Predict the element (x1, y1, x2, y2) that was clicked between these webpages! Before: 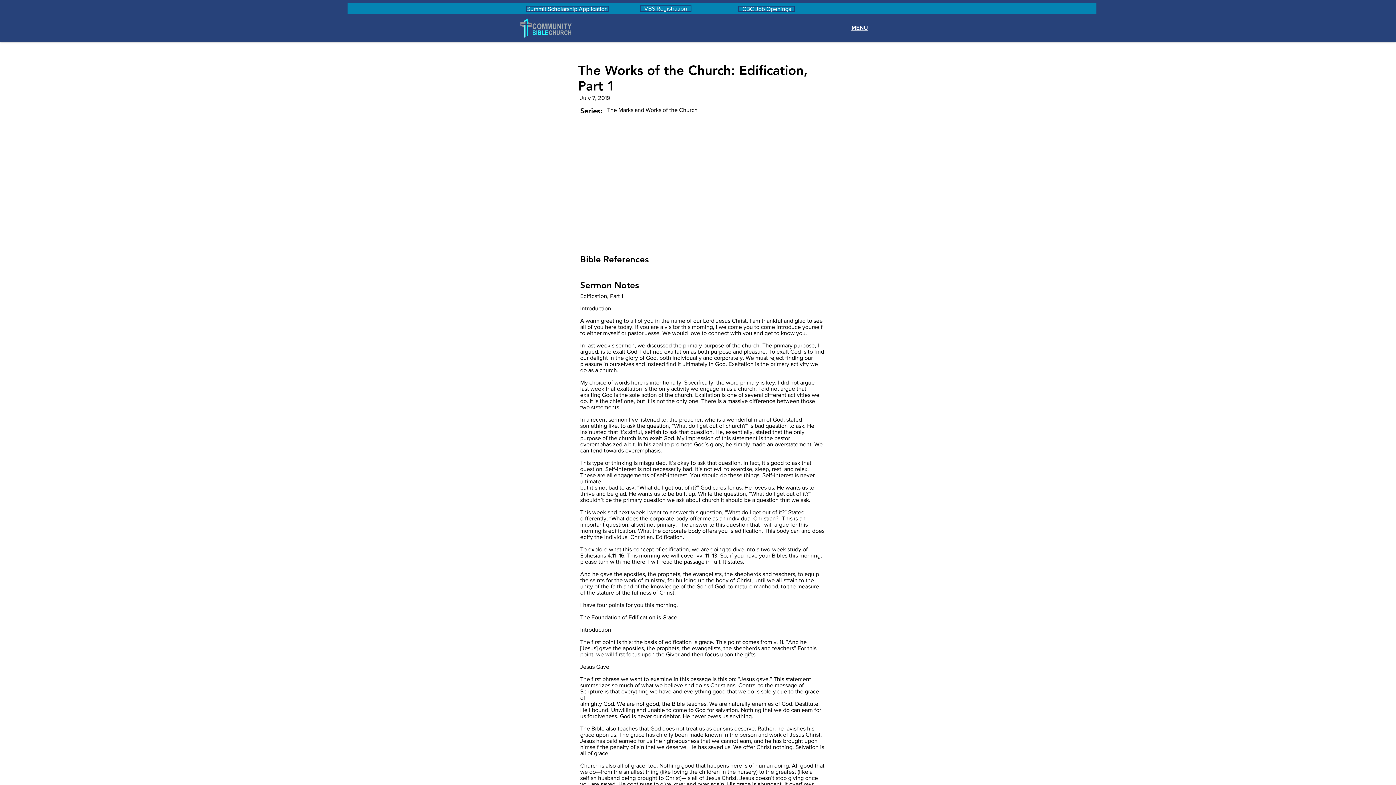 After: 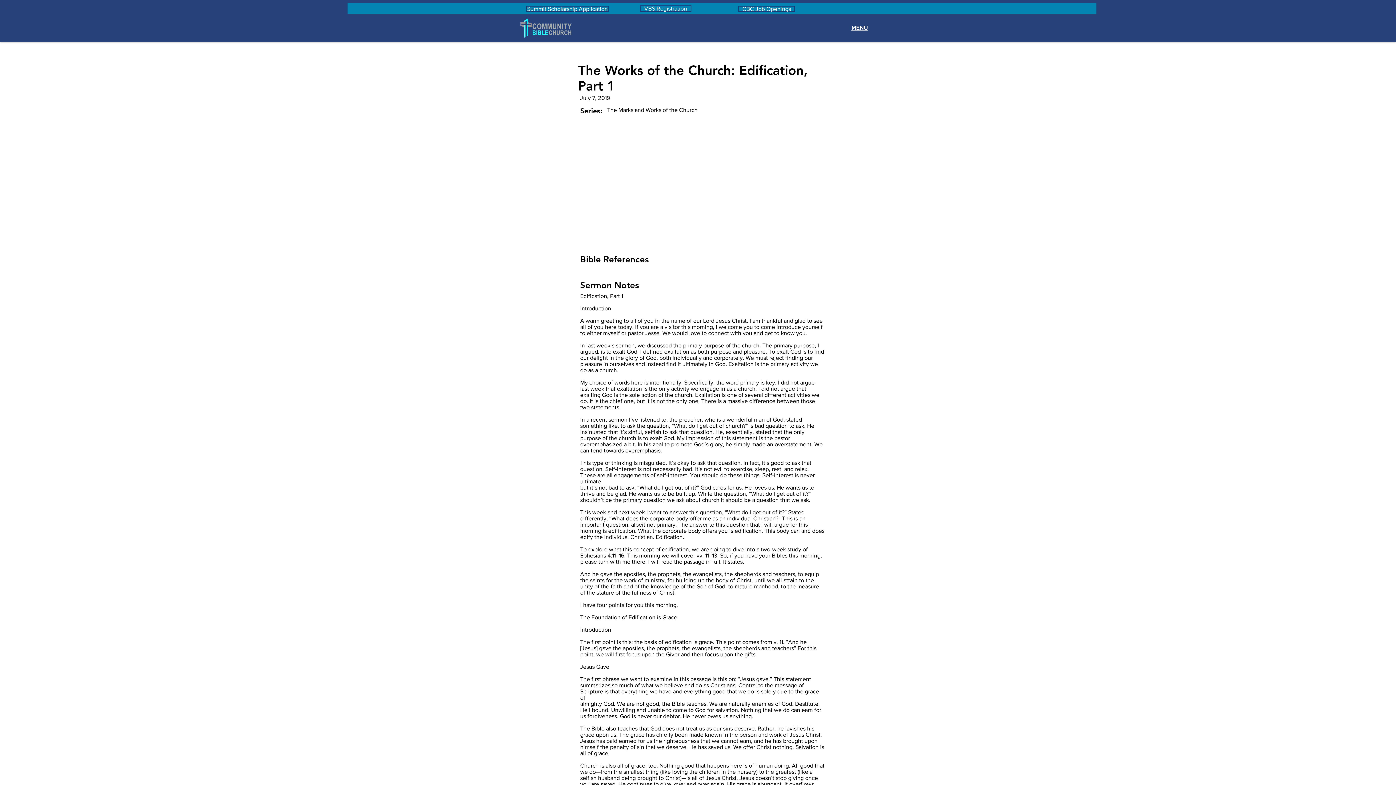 Action: bbox: (851, 24, 868, 30) label: MENU